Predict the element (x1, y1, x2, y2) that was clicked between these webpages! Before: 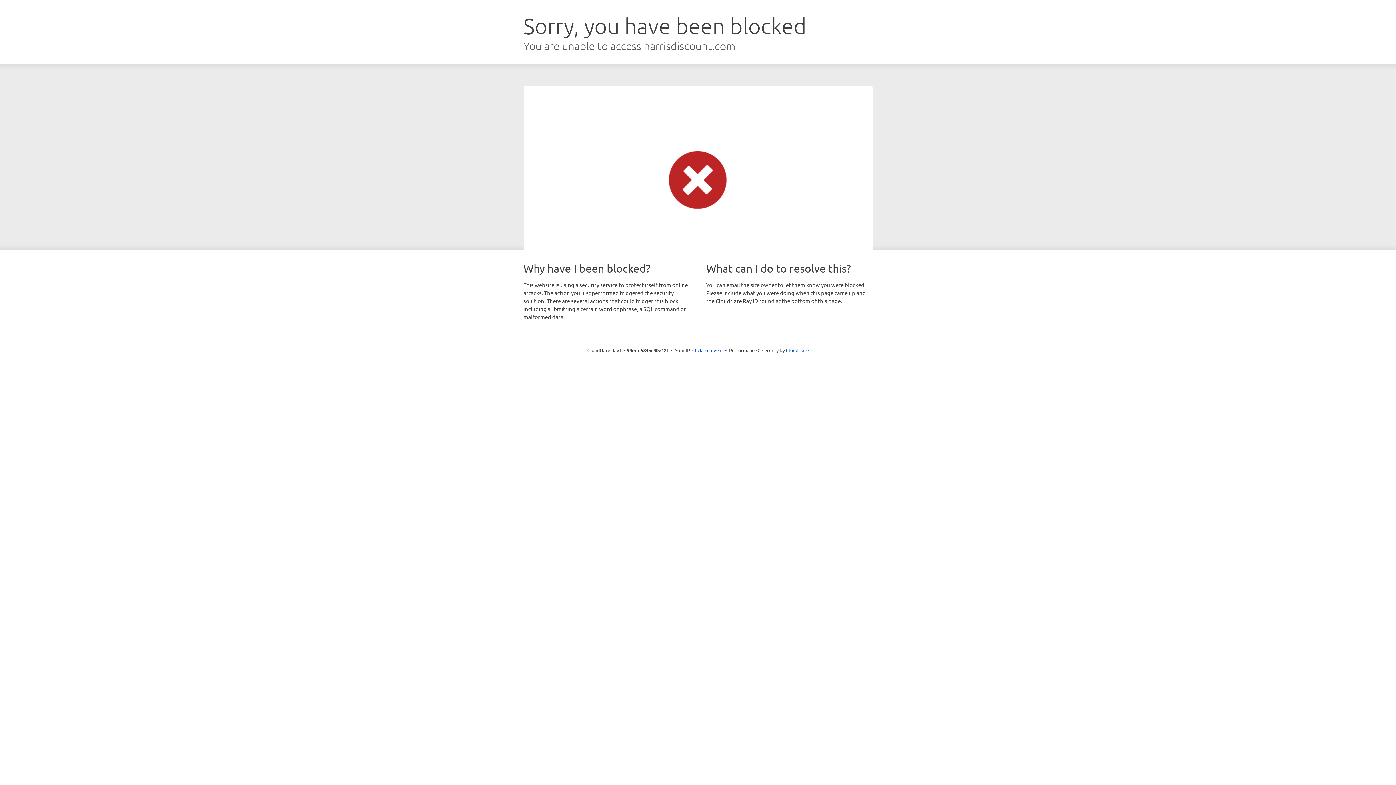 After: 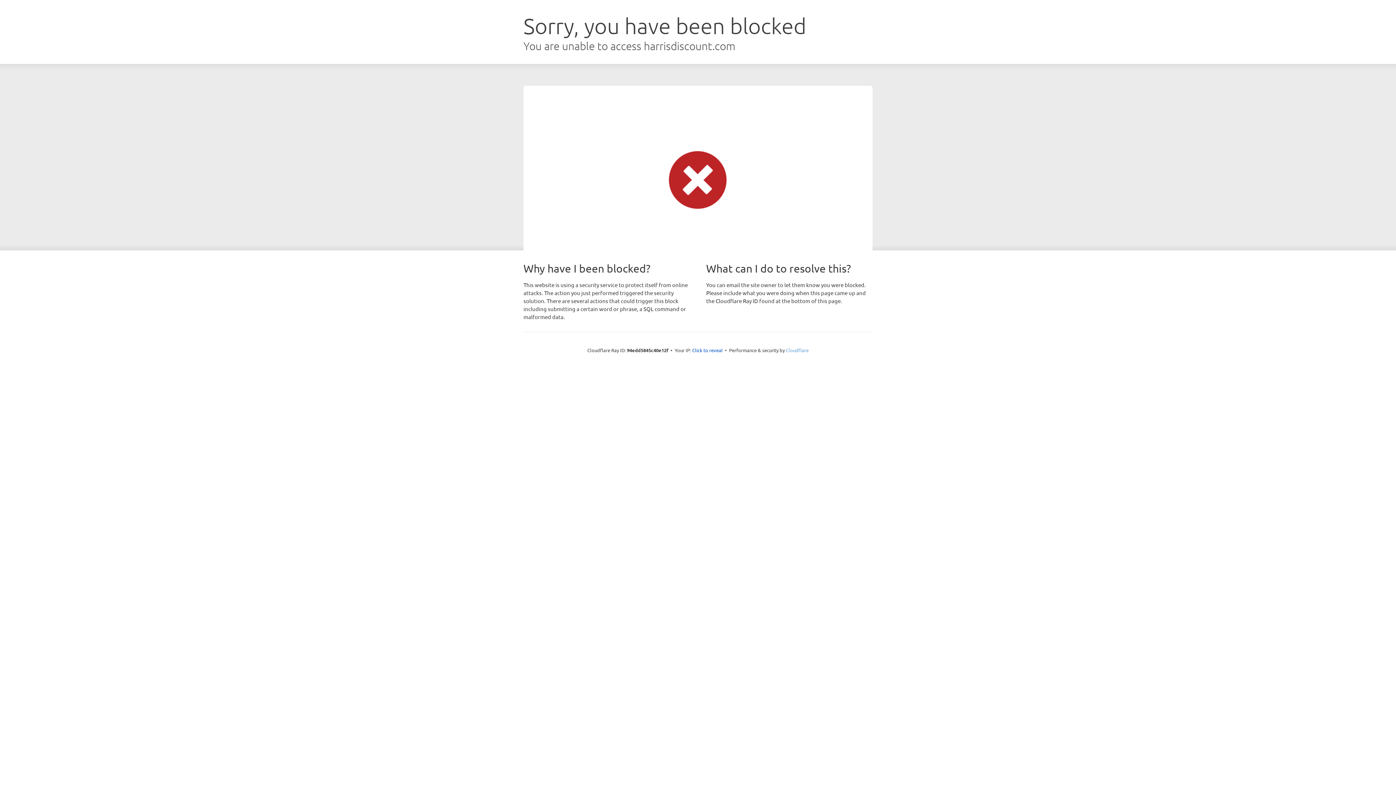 Action: label: Cloudflare bbox: (786, 347, 808, 353)